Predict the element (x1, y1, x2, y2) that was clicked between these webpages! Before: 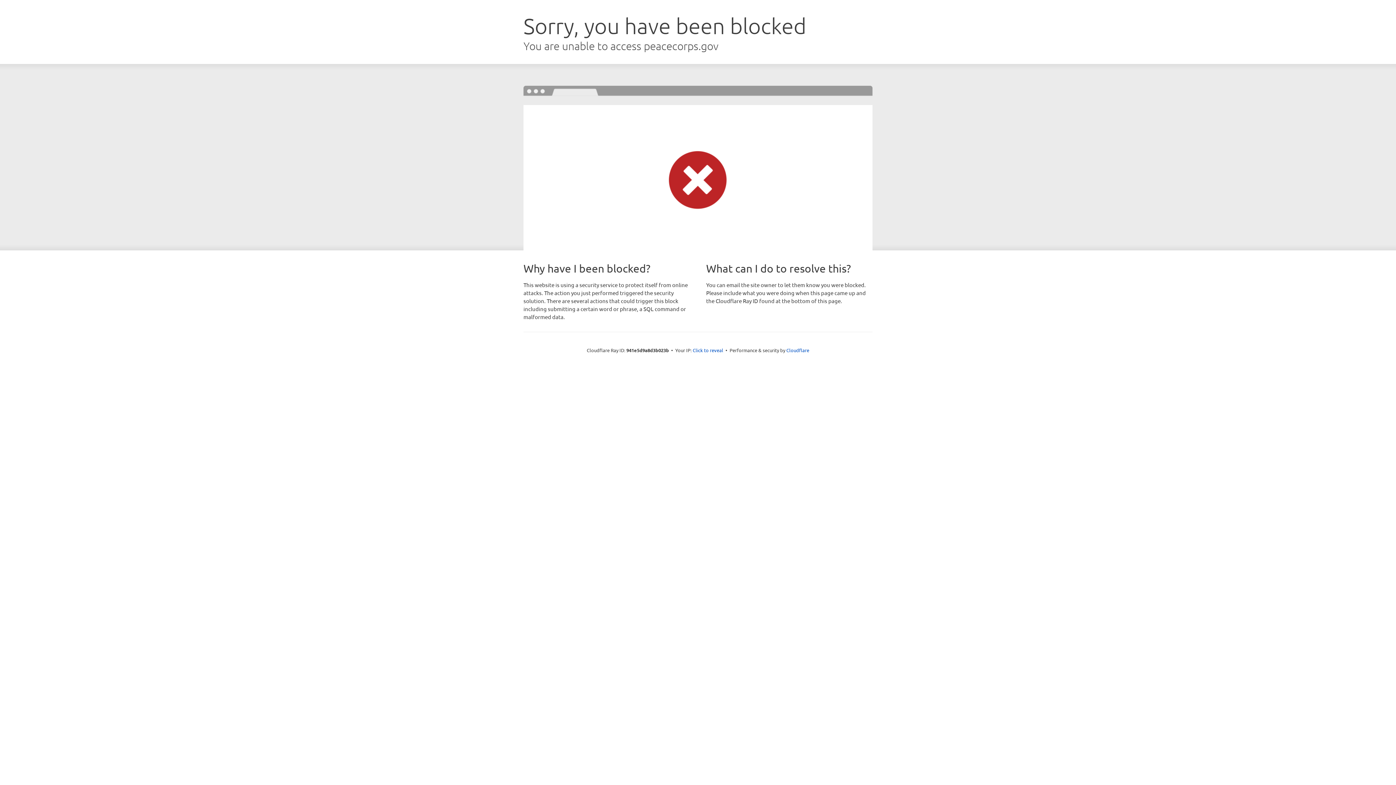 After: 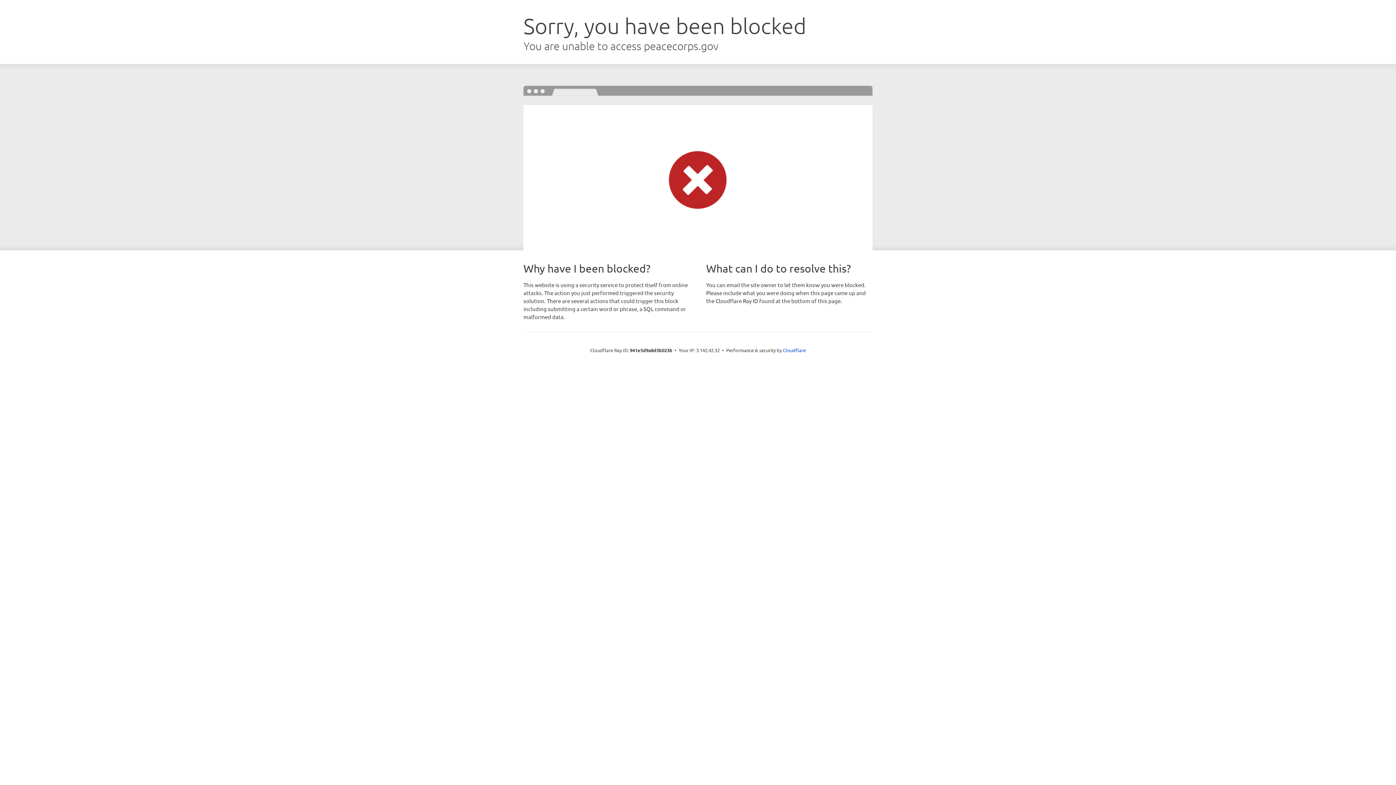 Action: bbox: (692, 346, 723, 353) label: Click to reveal